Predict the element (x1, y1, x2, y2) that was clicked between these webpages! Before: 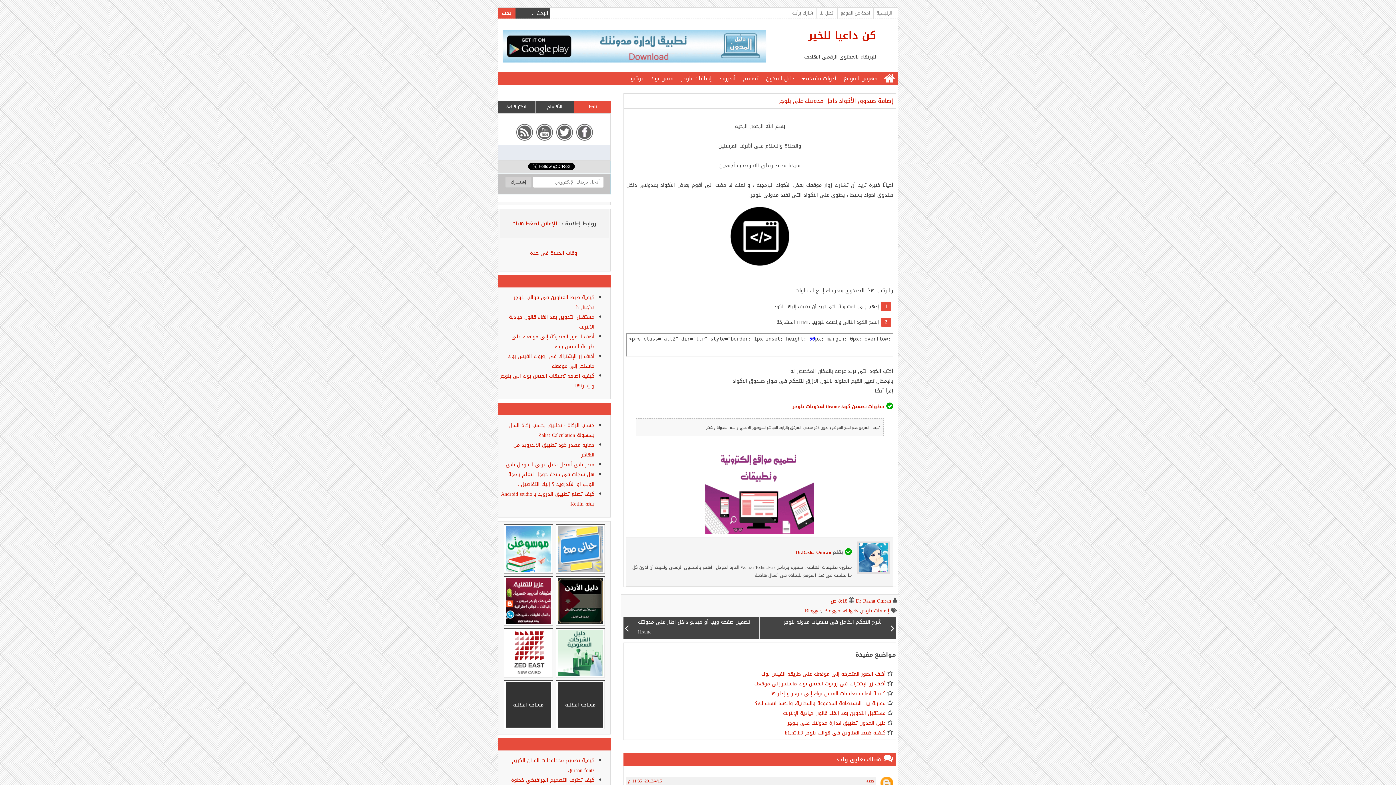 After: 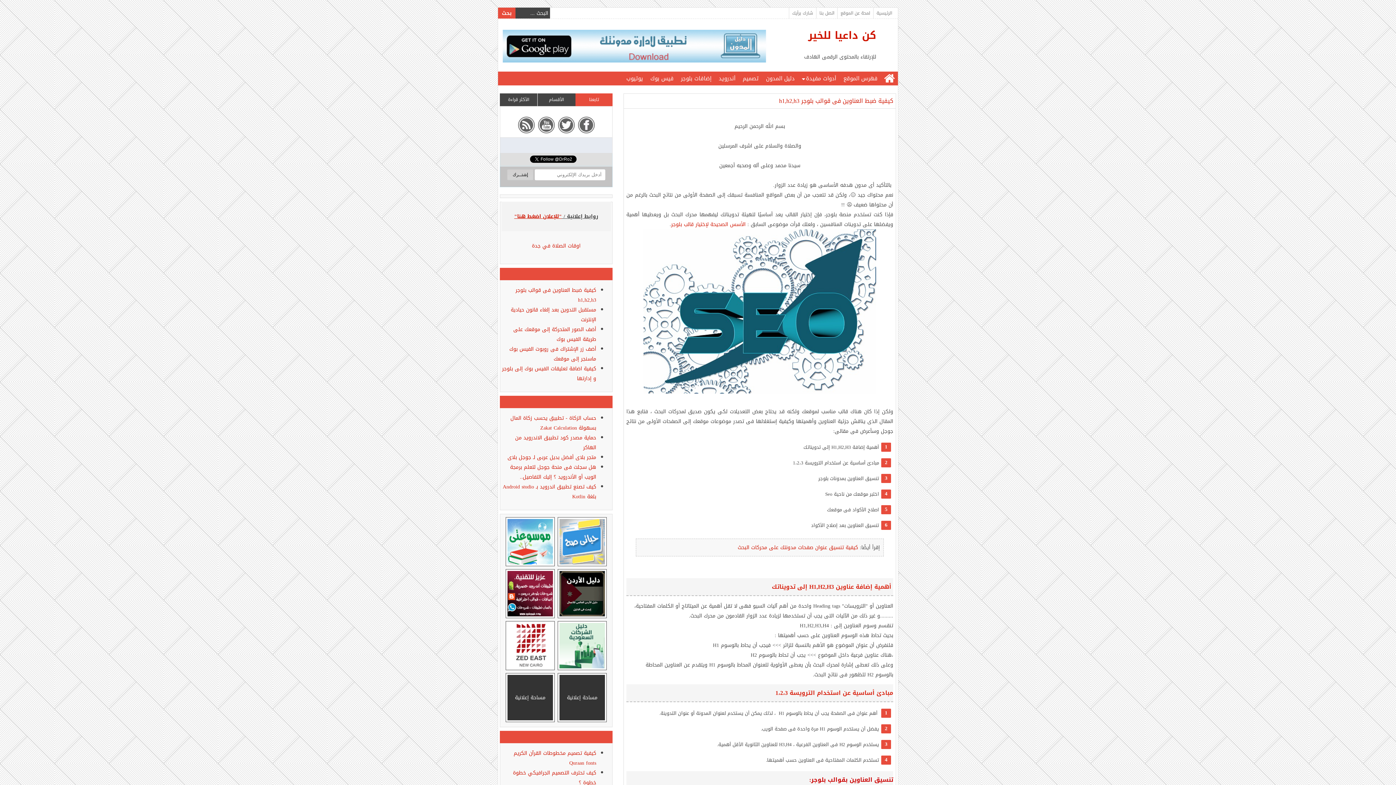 Action: bbox: (626, 728, 893, 738) label: كيفية ضبط العناوين فى قوالب بلوجر h1,h2,h3